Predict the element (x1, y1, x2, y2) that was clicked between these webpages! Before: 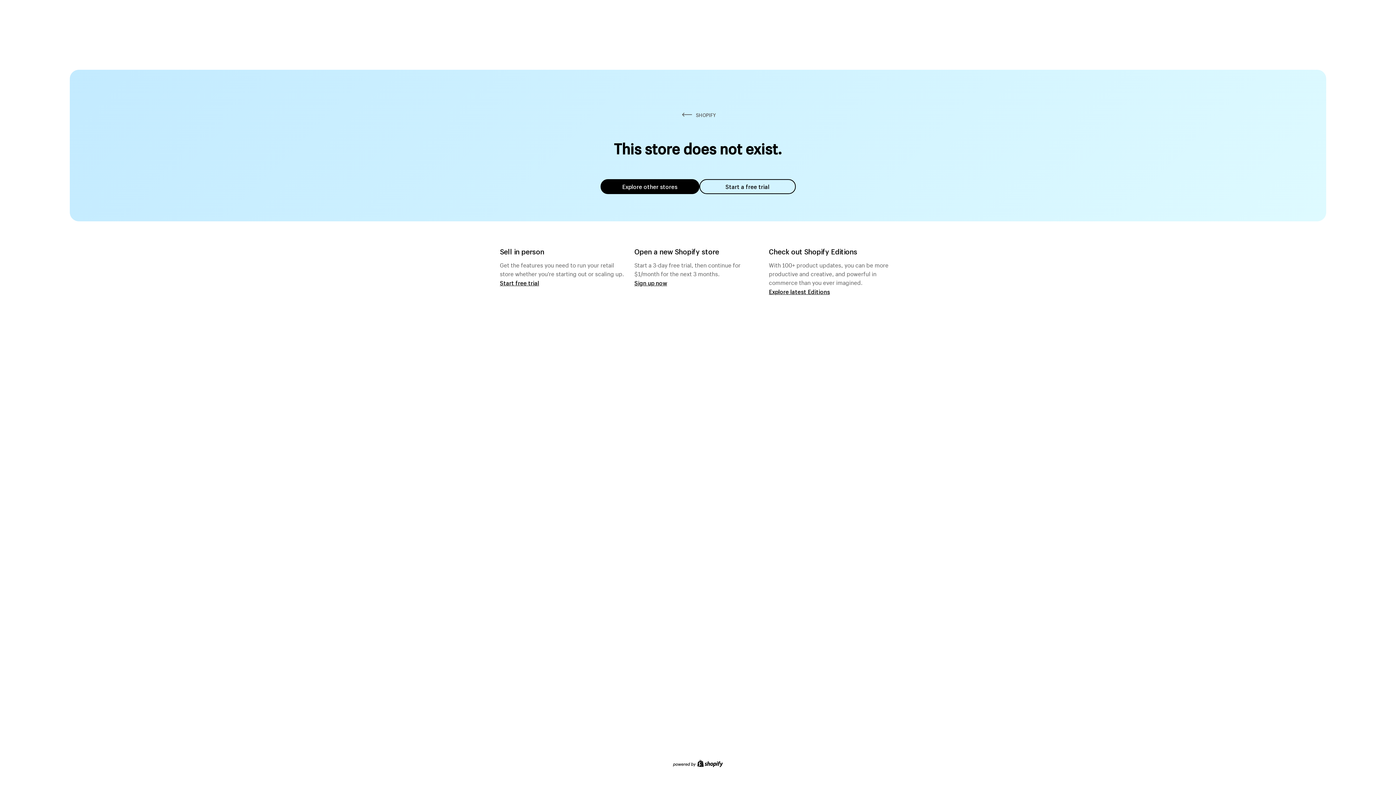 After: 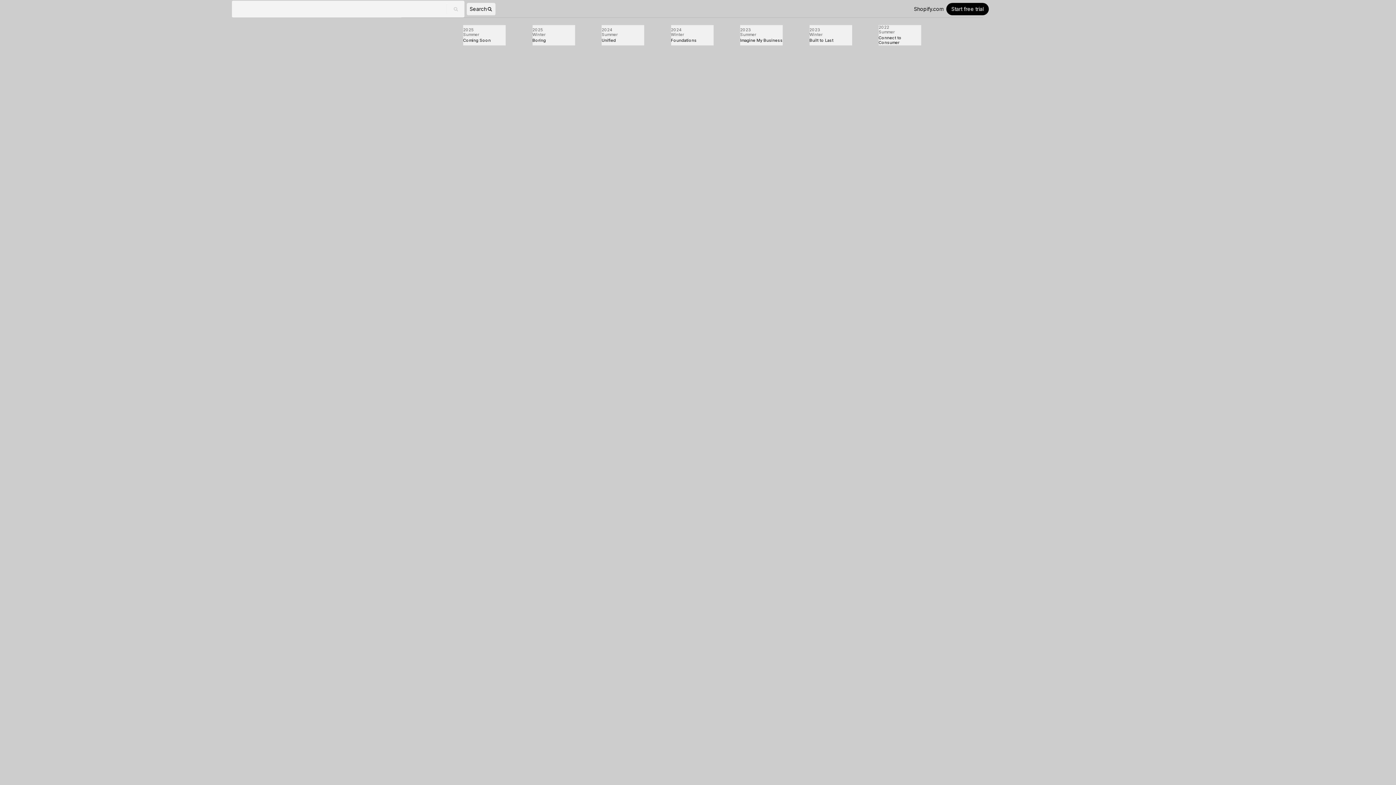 Action: label: Explore latest Editions bbox: (769, 287, 830, 295)